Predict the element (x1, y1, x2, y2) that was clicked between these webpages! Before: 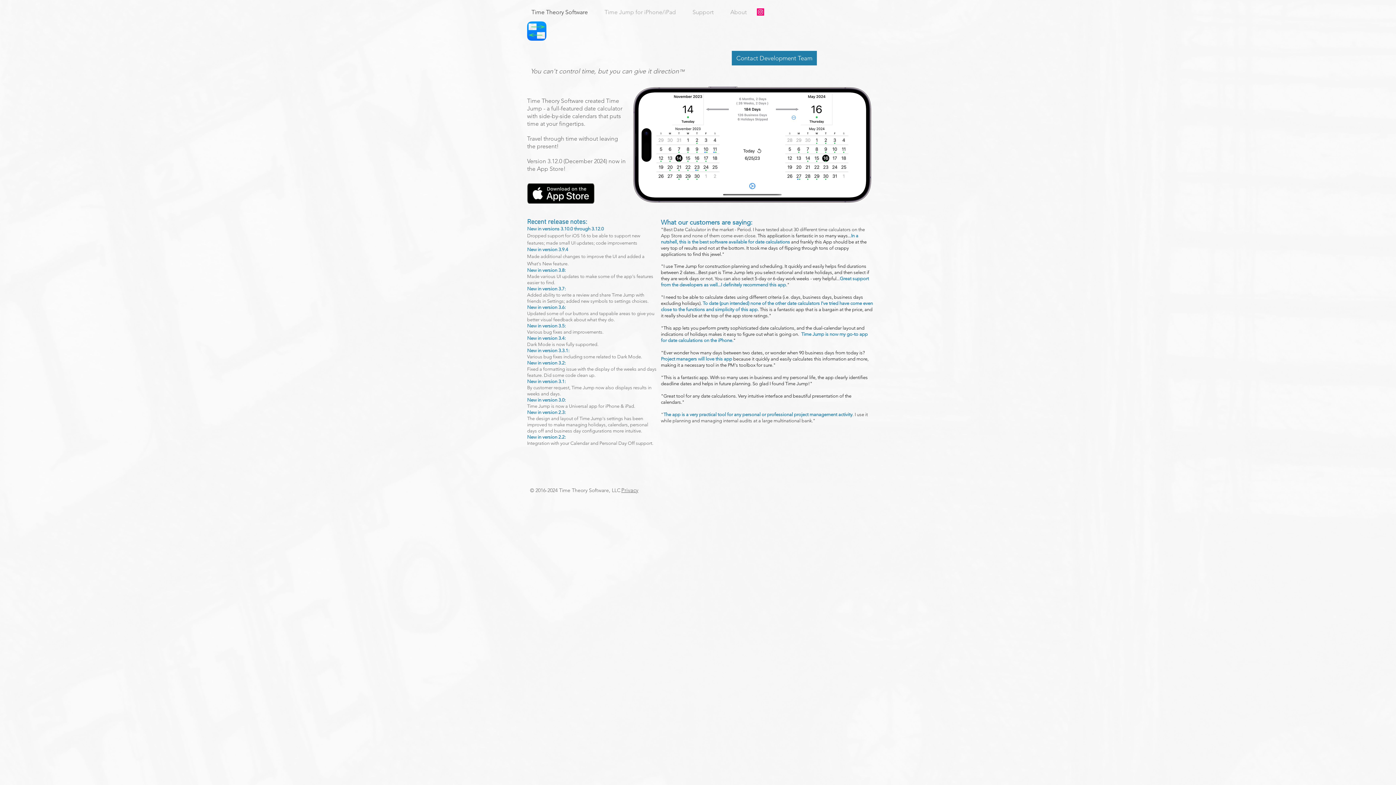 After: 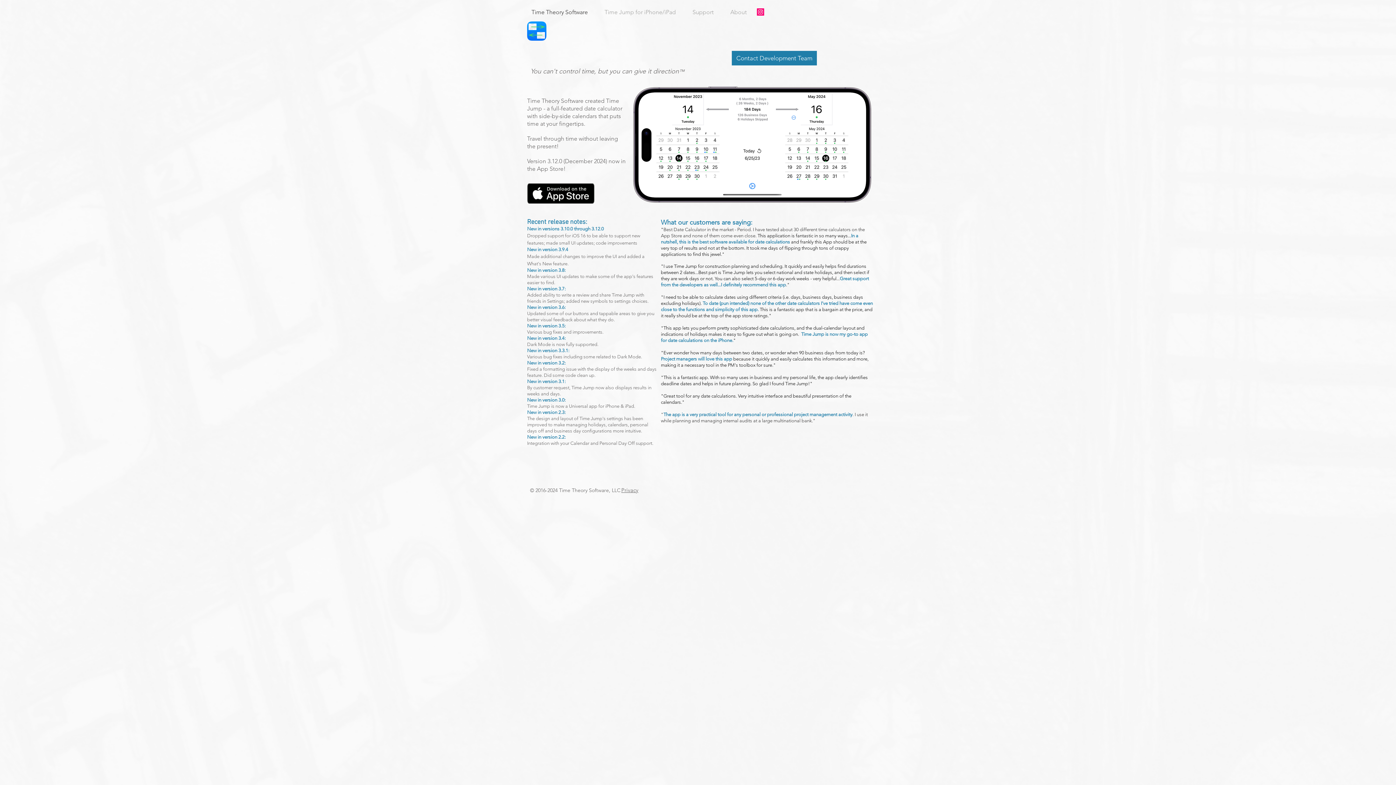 Action: label: Instagram Social Icon bbox: (757, 8, 764, 15)